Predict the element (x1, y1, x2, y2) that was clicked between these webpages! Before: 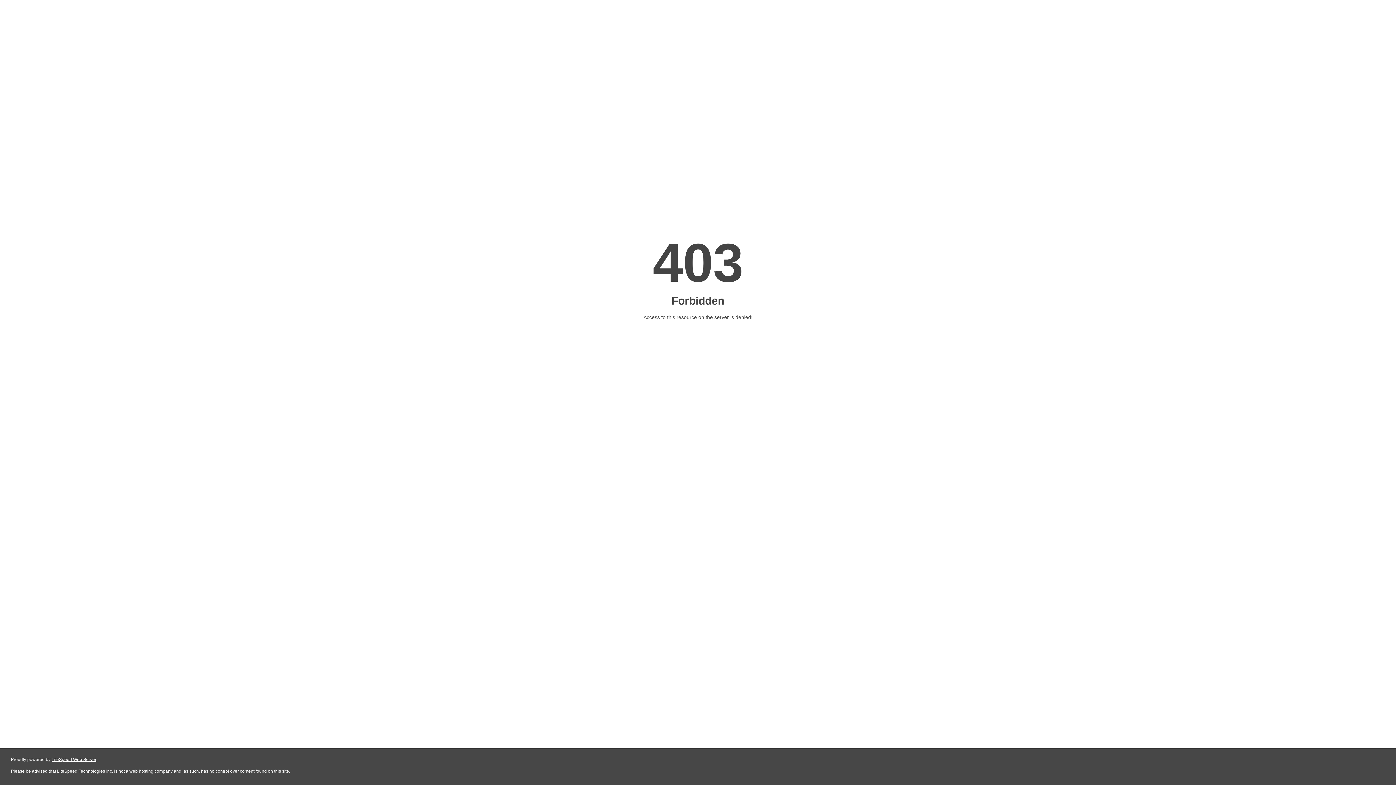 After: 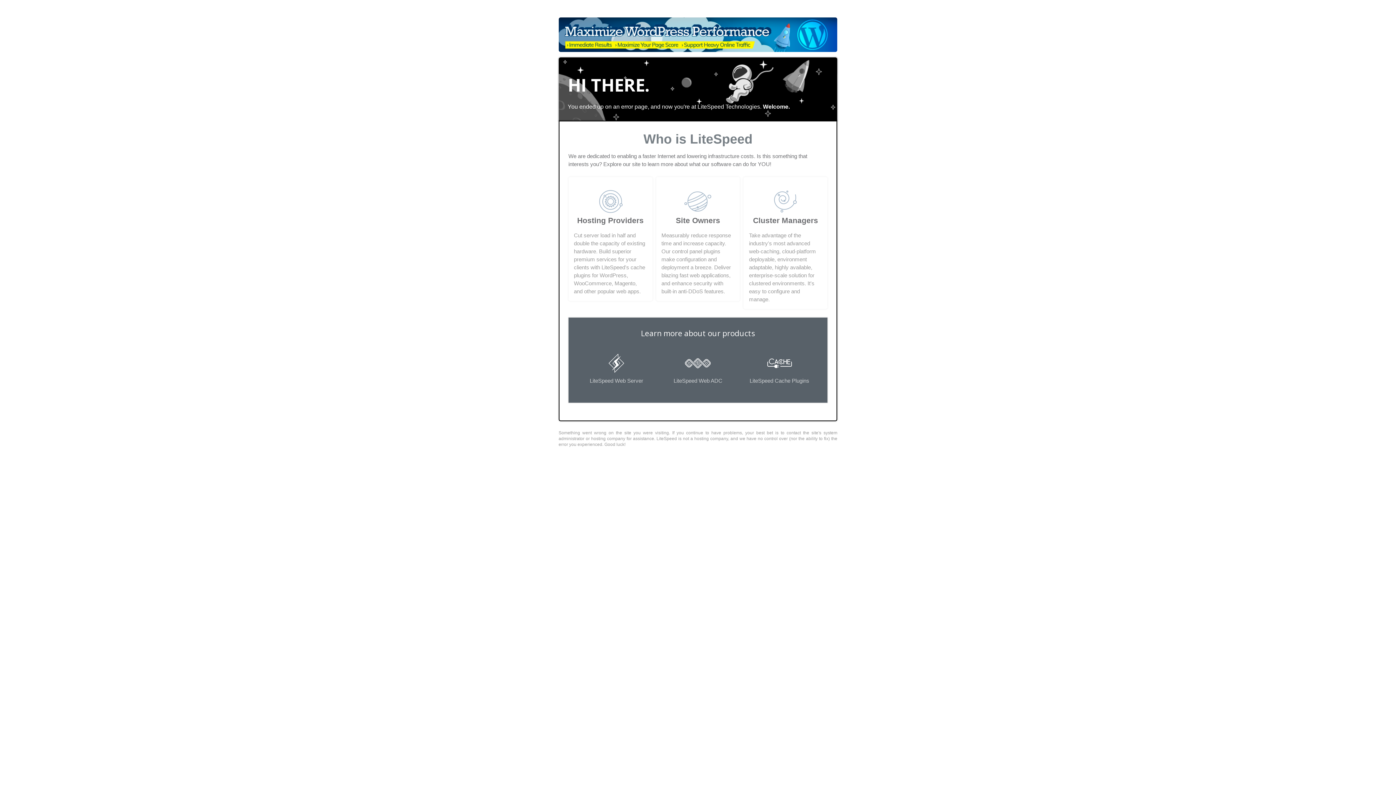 Action: label: LiteSpeed Web Server bbox: (51, 757, 96, 762)